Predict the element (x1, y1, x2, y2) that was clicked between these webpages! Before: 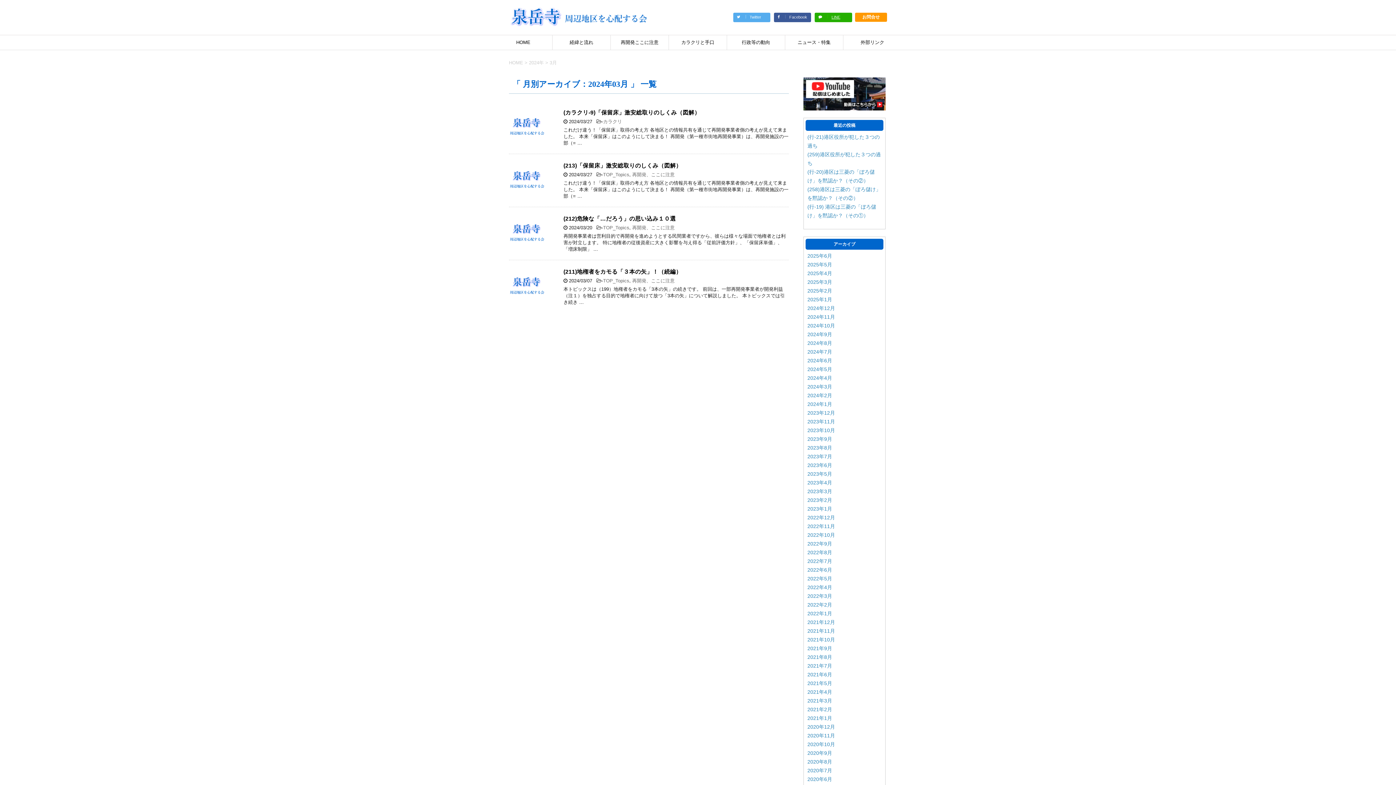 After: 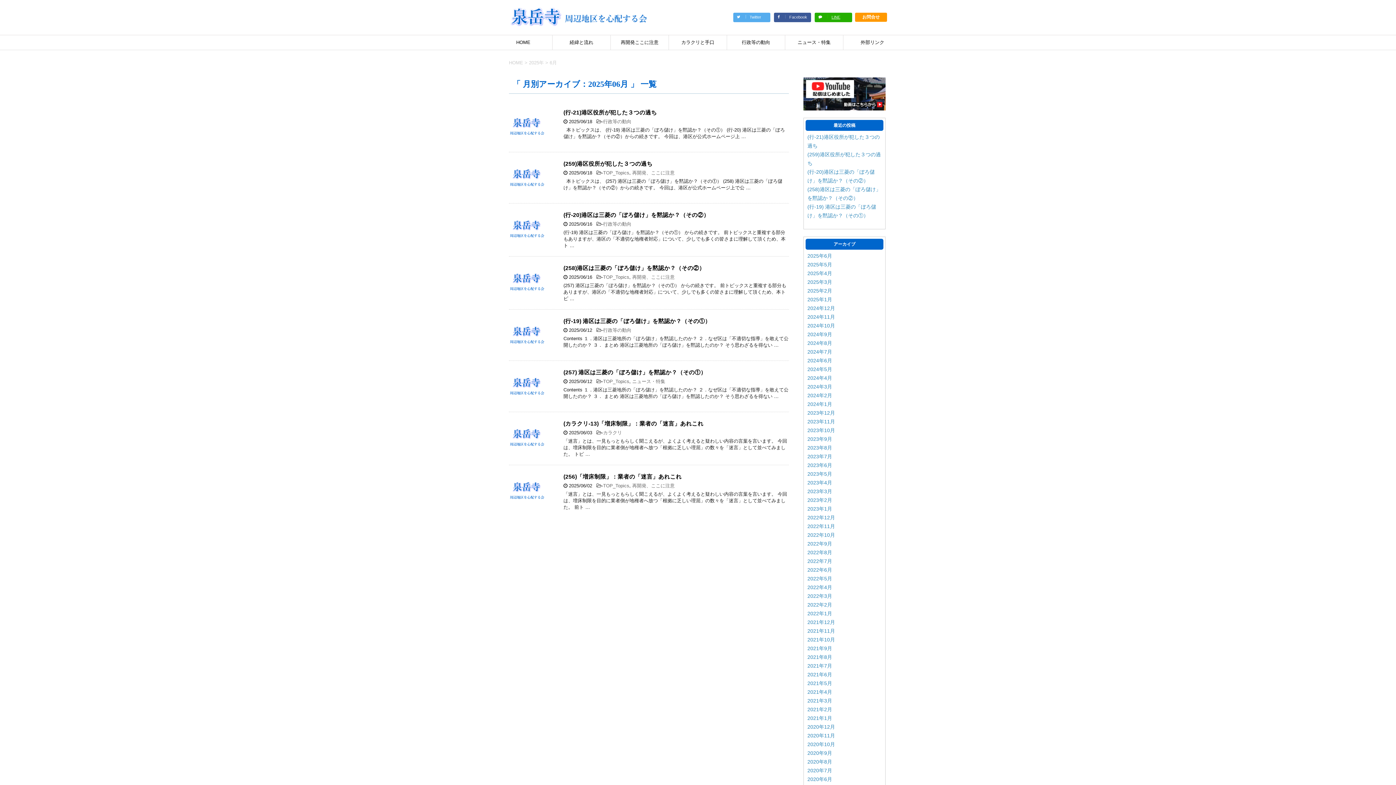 Action: bbox: (807, 253, 832, 259) label: 2025年6月